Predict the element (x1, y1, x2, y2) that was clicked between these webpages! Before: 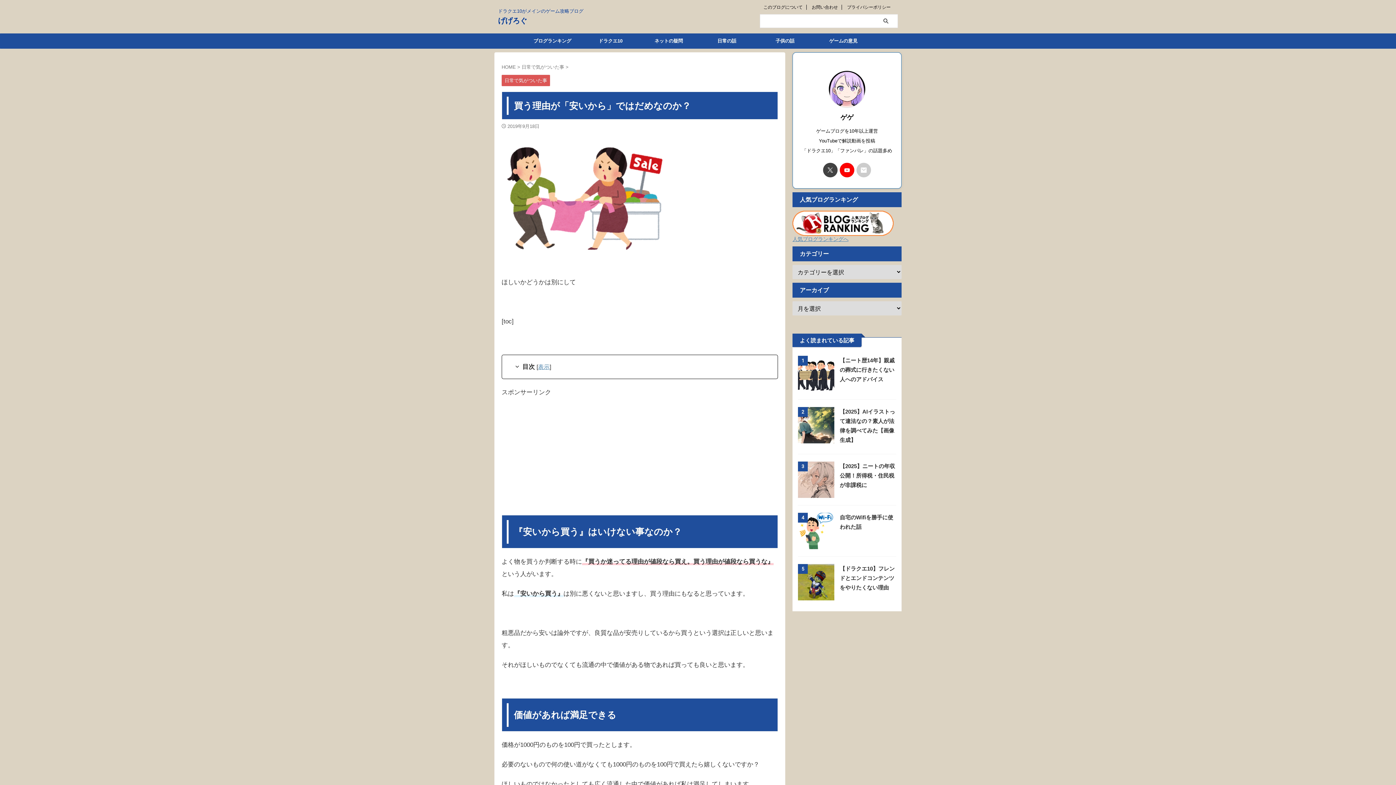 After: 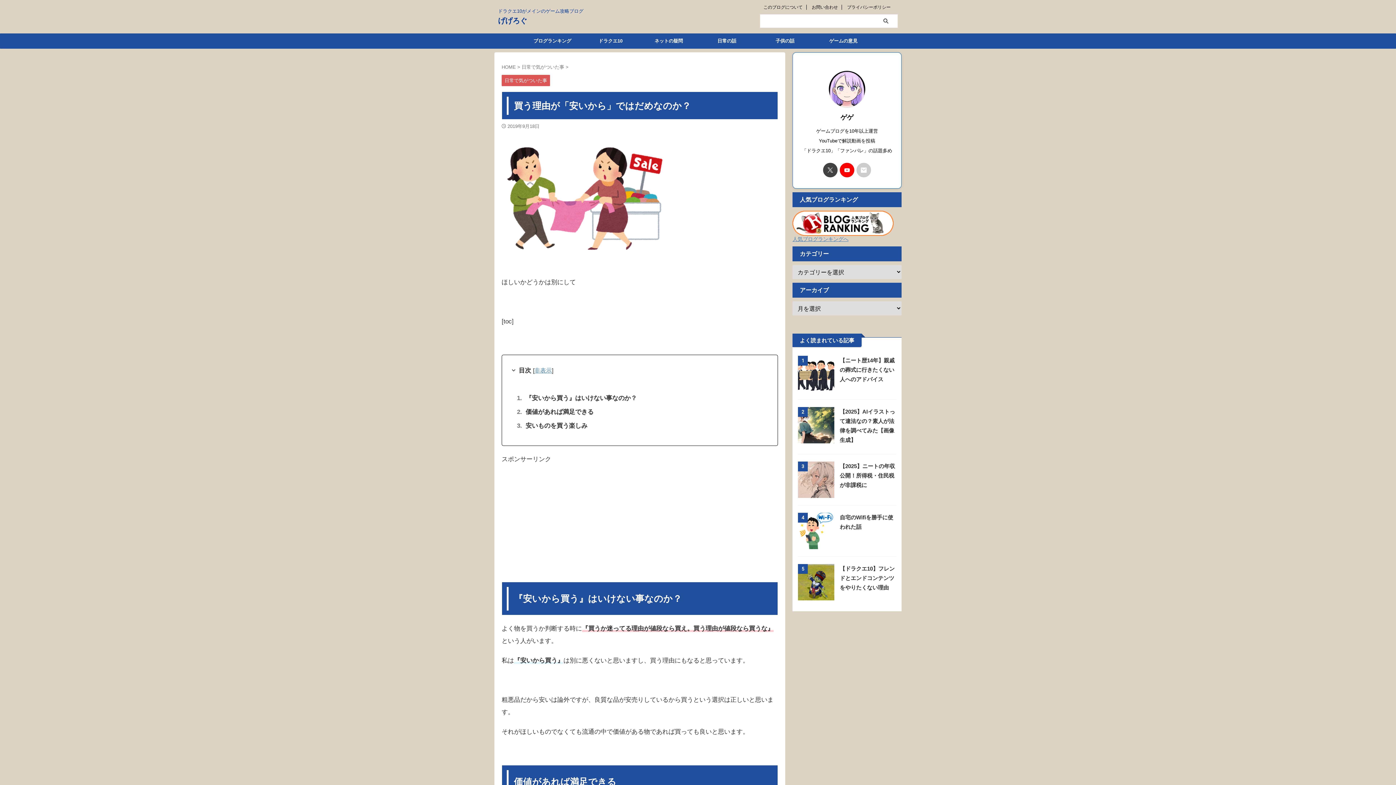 Action: label: 表示 bbox: (538, 363, 549, 370)